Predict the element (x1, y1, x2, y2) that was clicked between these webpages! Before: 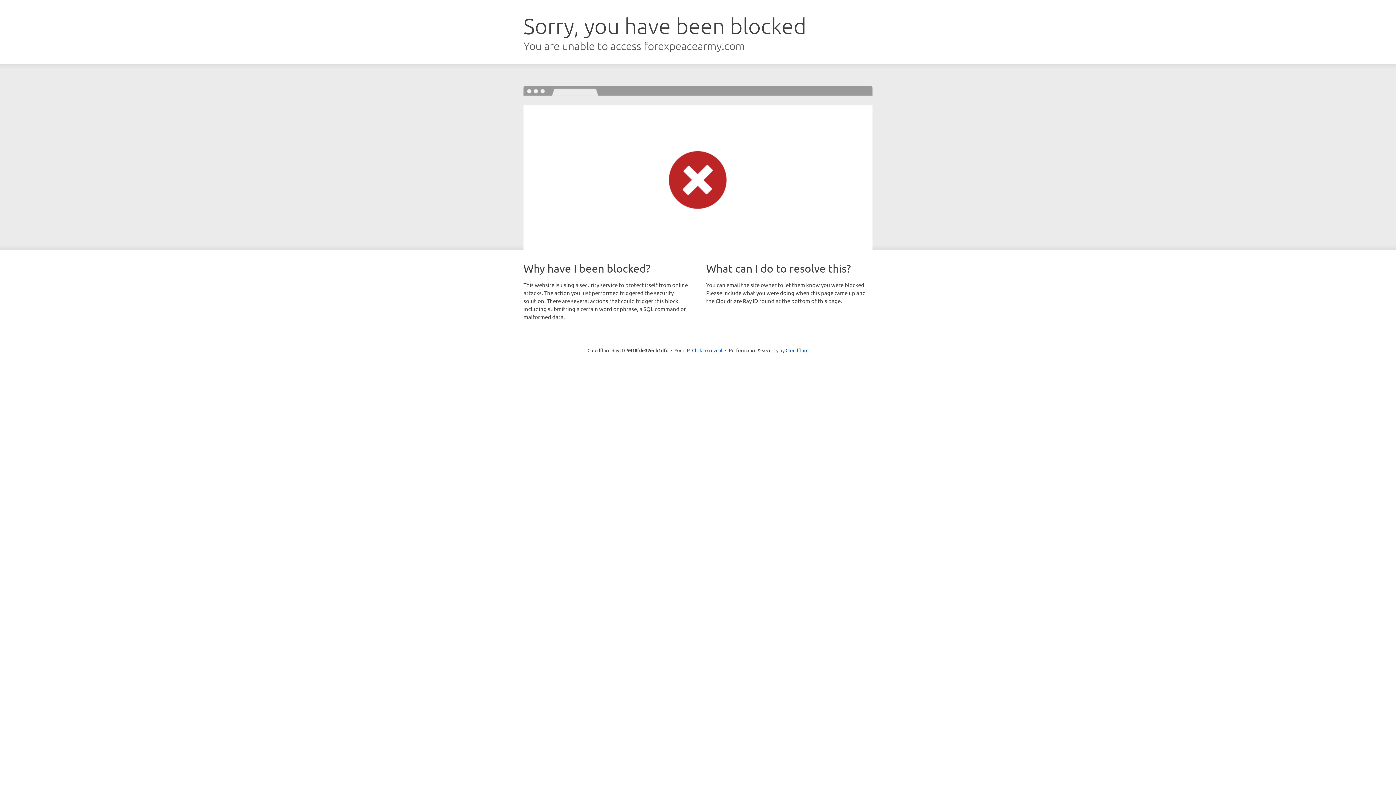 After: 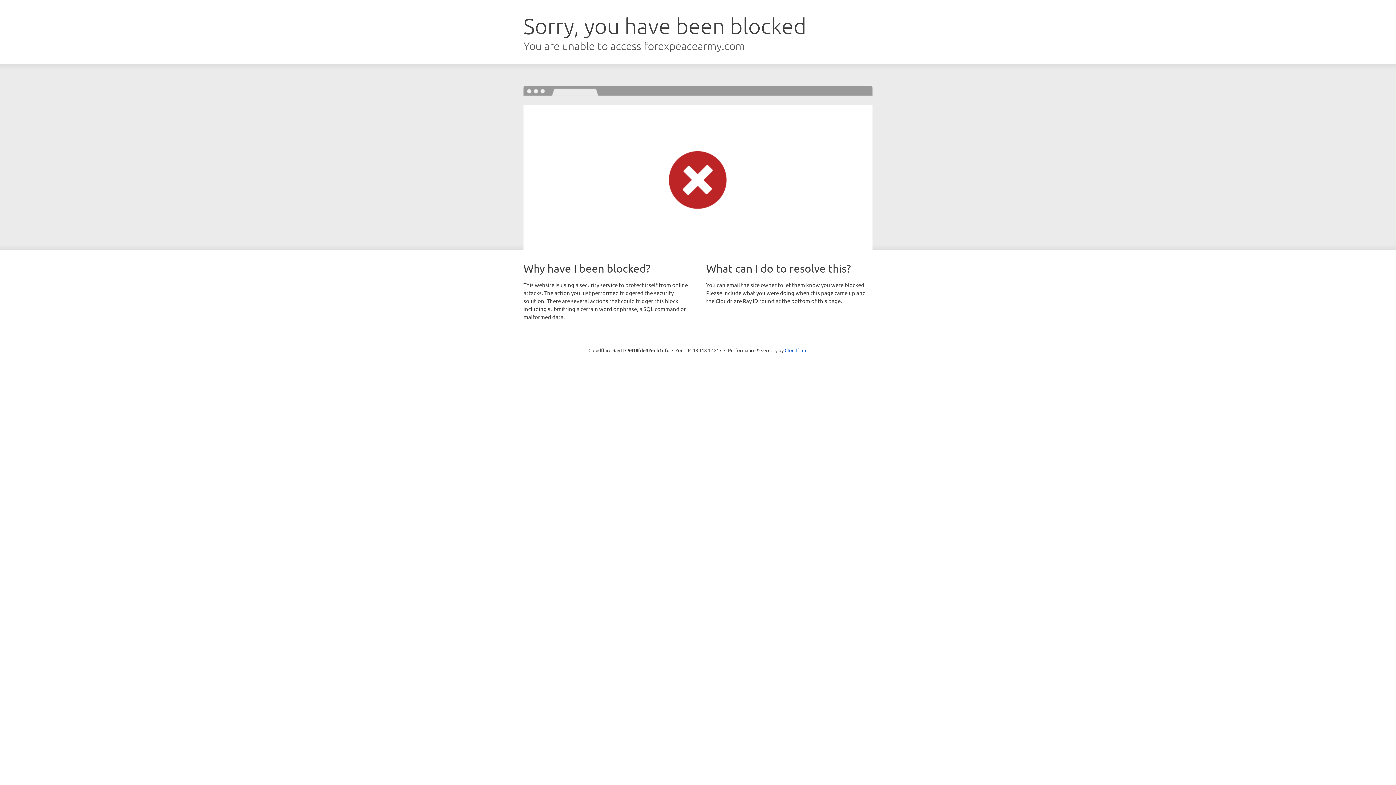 Action: bbox: (692, 346, 722, 353) label: Click to reveal